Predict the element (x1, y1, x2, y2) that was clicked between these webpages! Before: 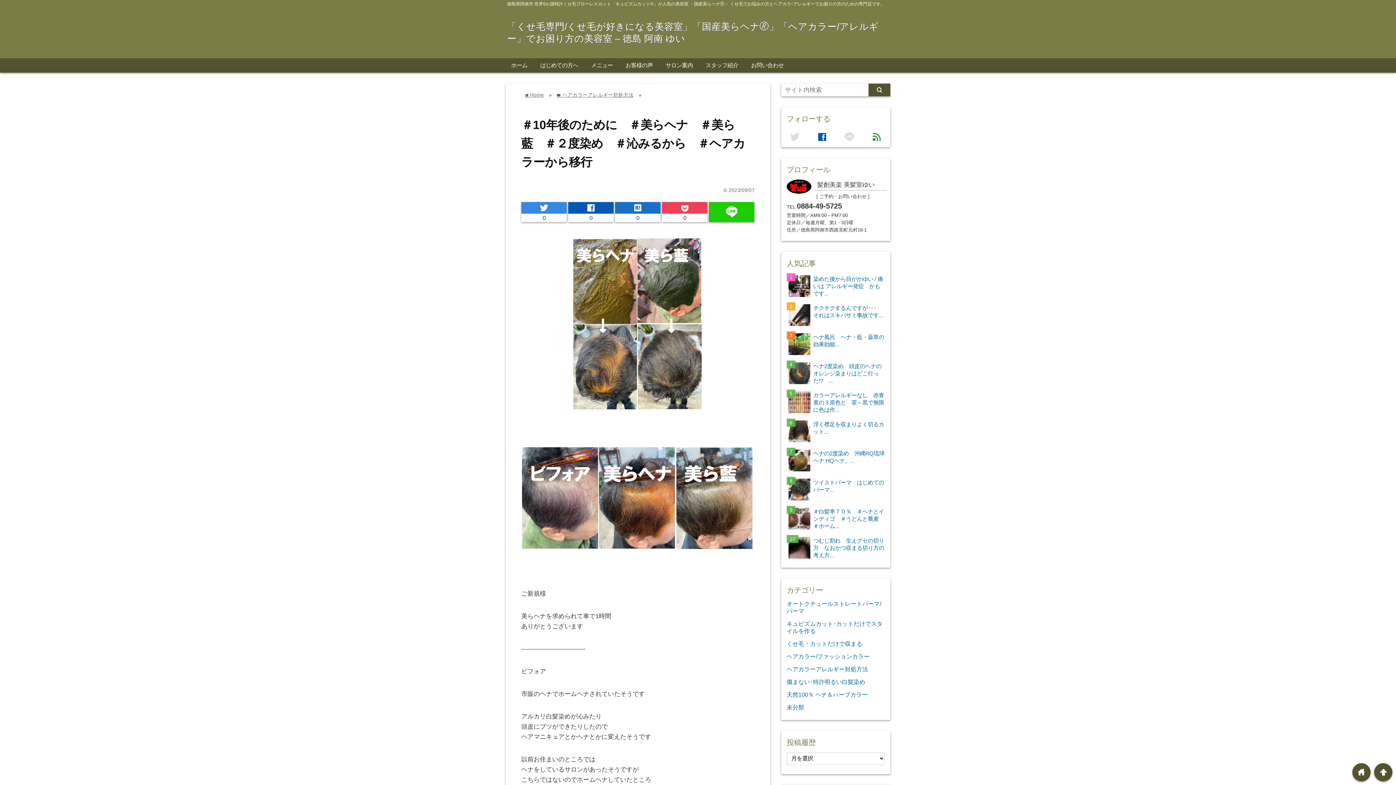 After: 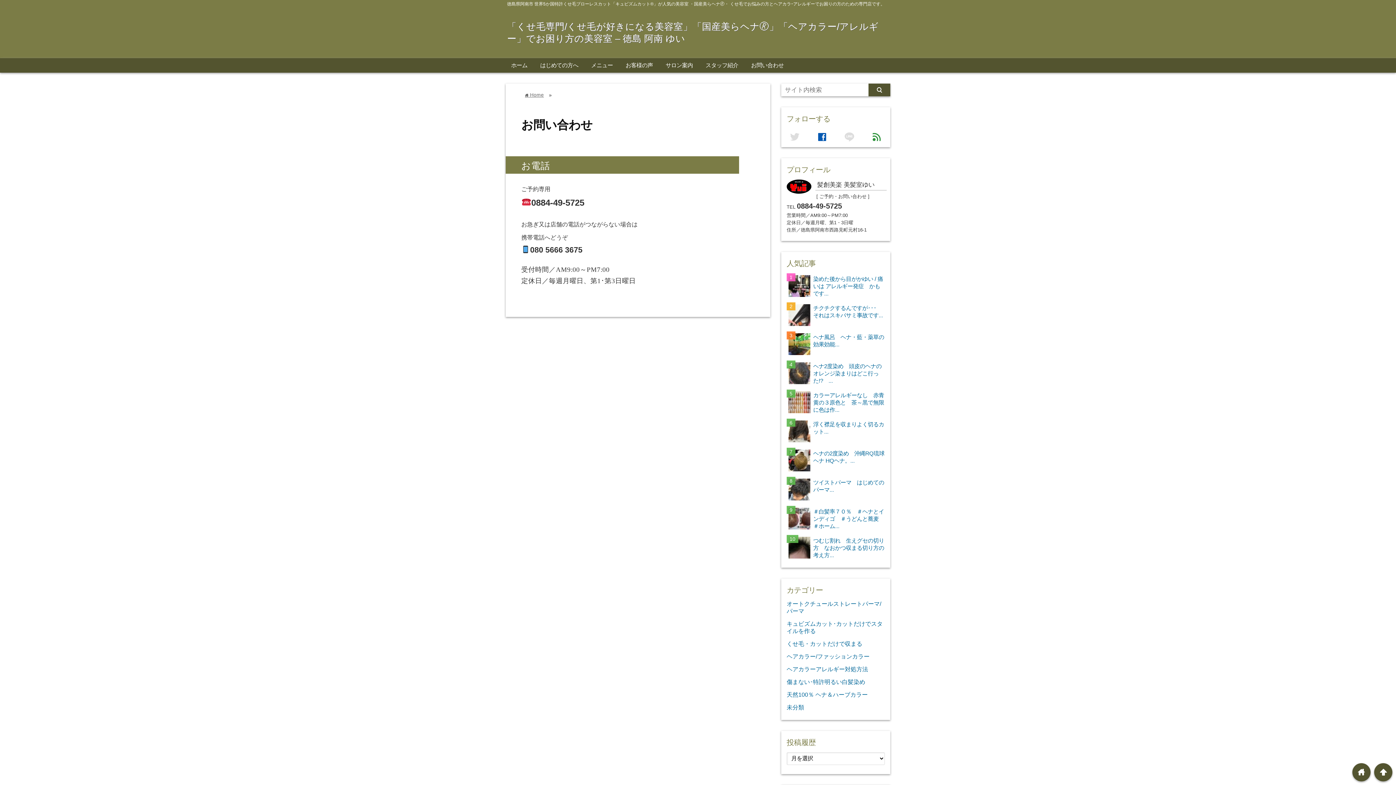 Action: bbox: (745, 58, 789, 72) label: お問い合わせ